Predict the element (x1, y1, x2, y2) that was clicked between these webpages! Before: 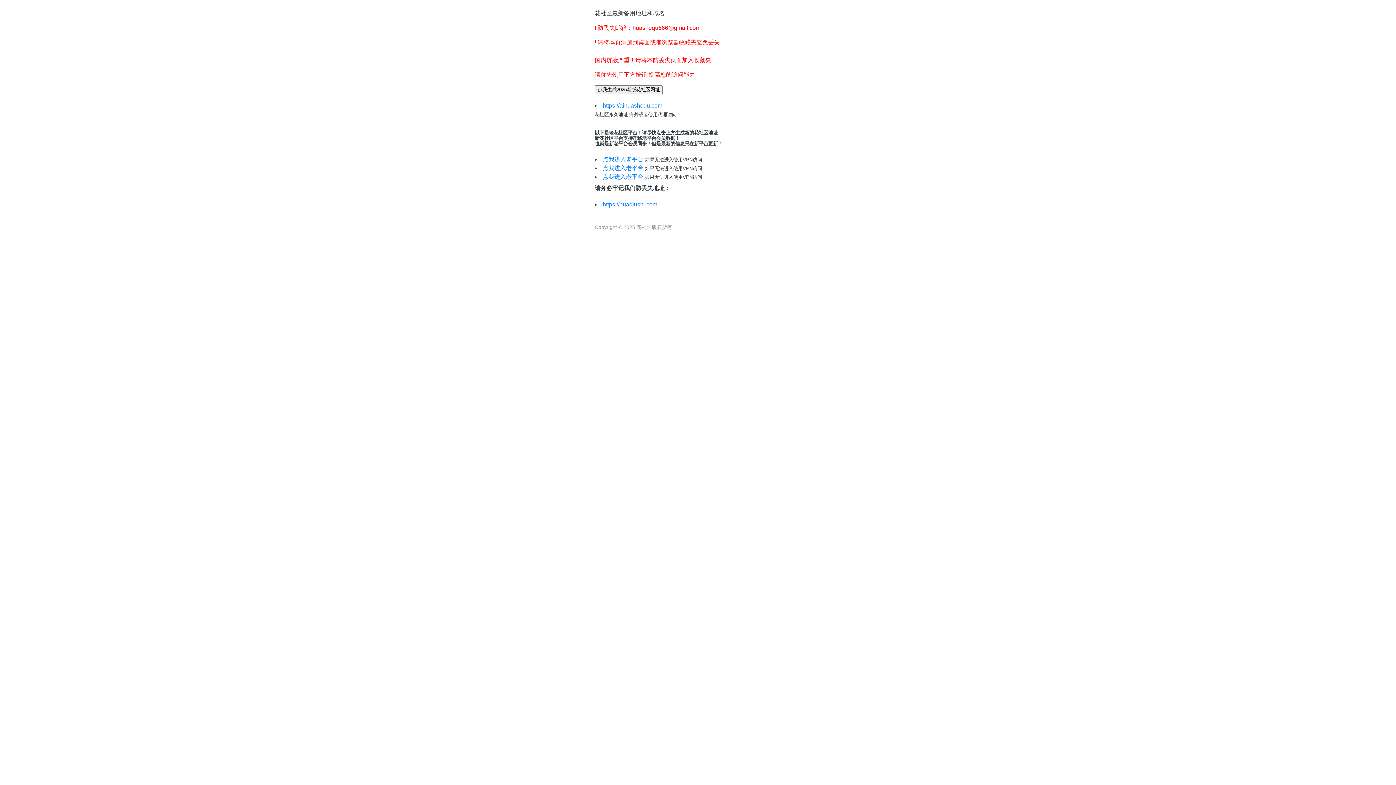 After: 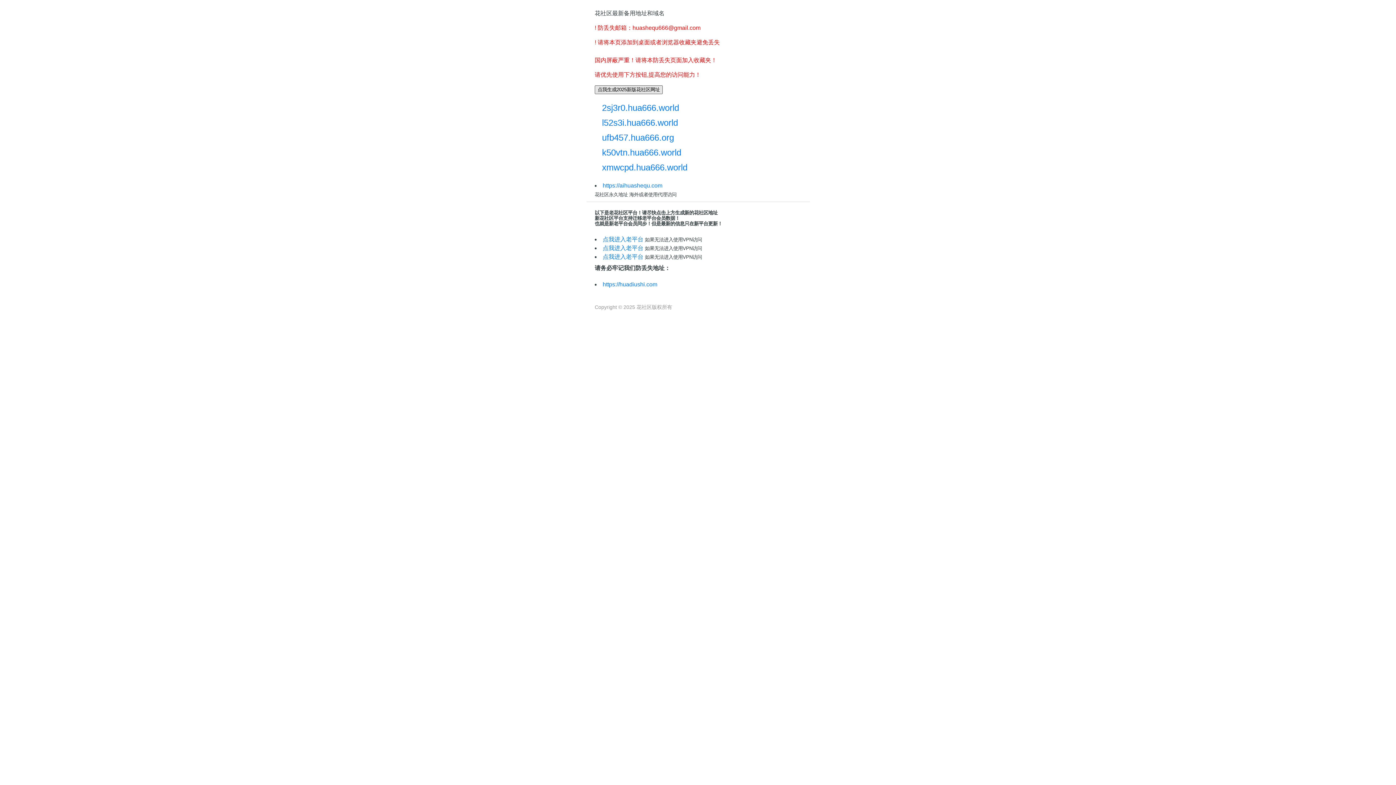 Action: label: 点我生成2025新版花社区网址 bbox: (594, 85, 662, 94)